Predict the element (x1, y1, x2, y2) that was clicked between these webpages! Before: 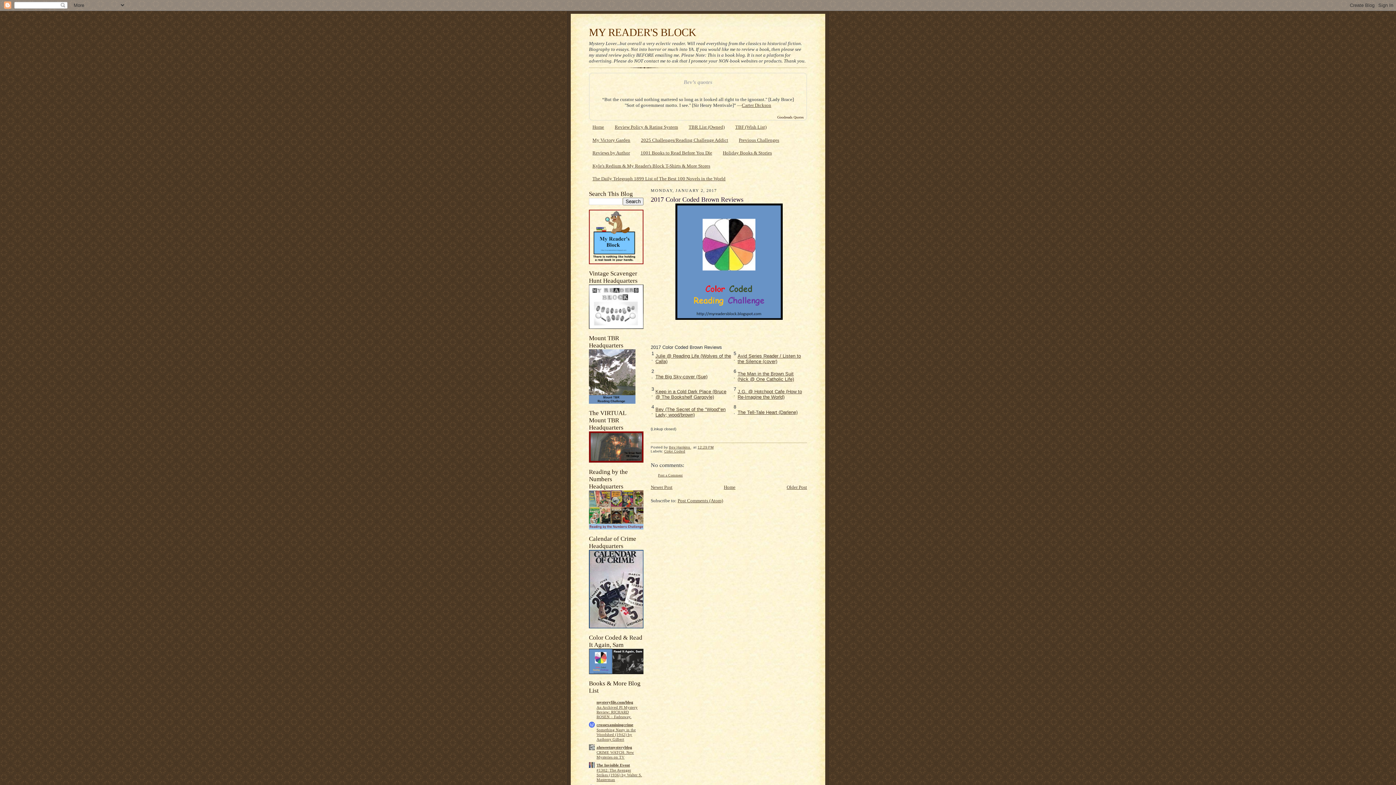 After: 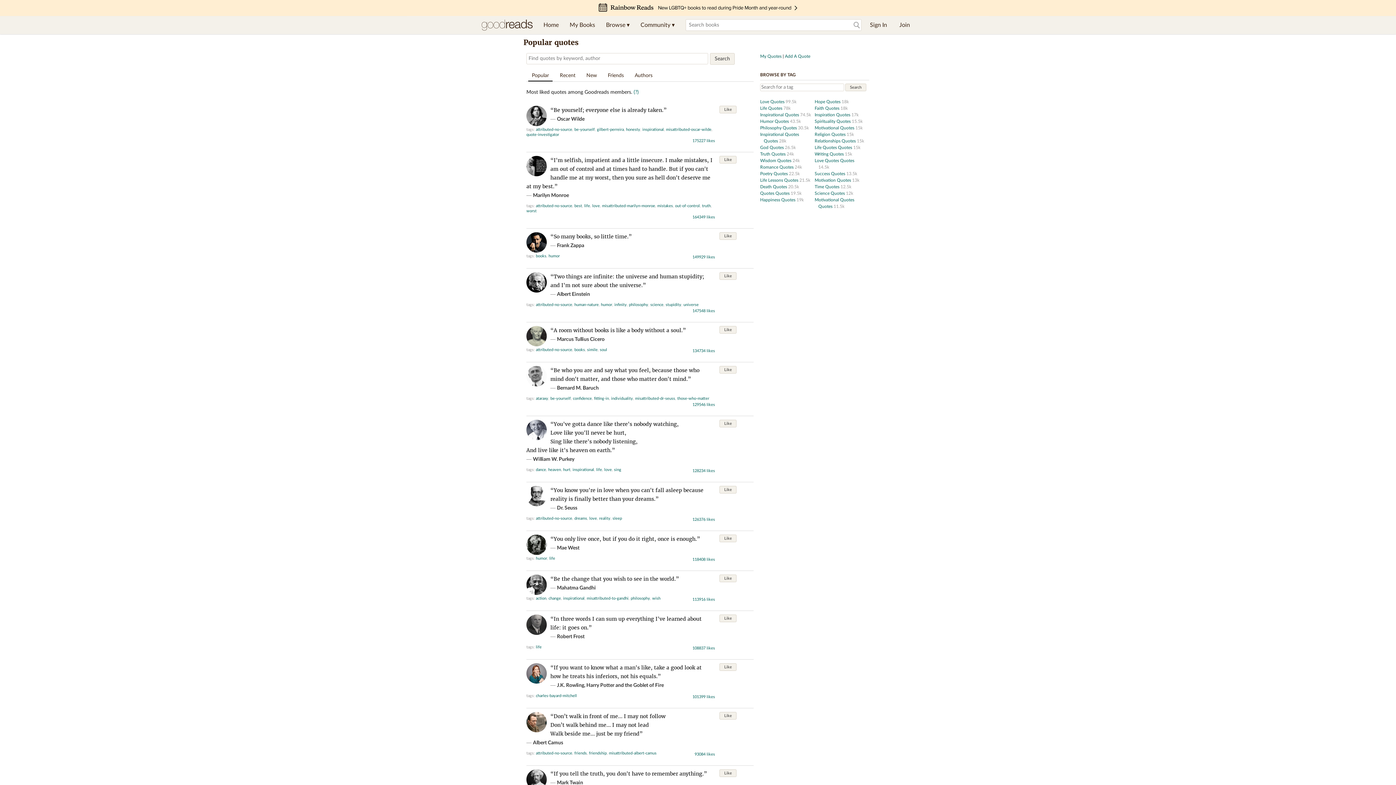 Action: bbox: (777, 115, 804, 119) label: Goodreads Quotes